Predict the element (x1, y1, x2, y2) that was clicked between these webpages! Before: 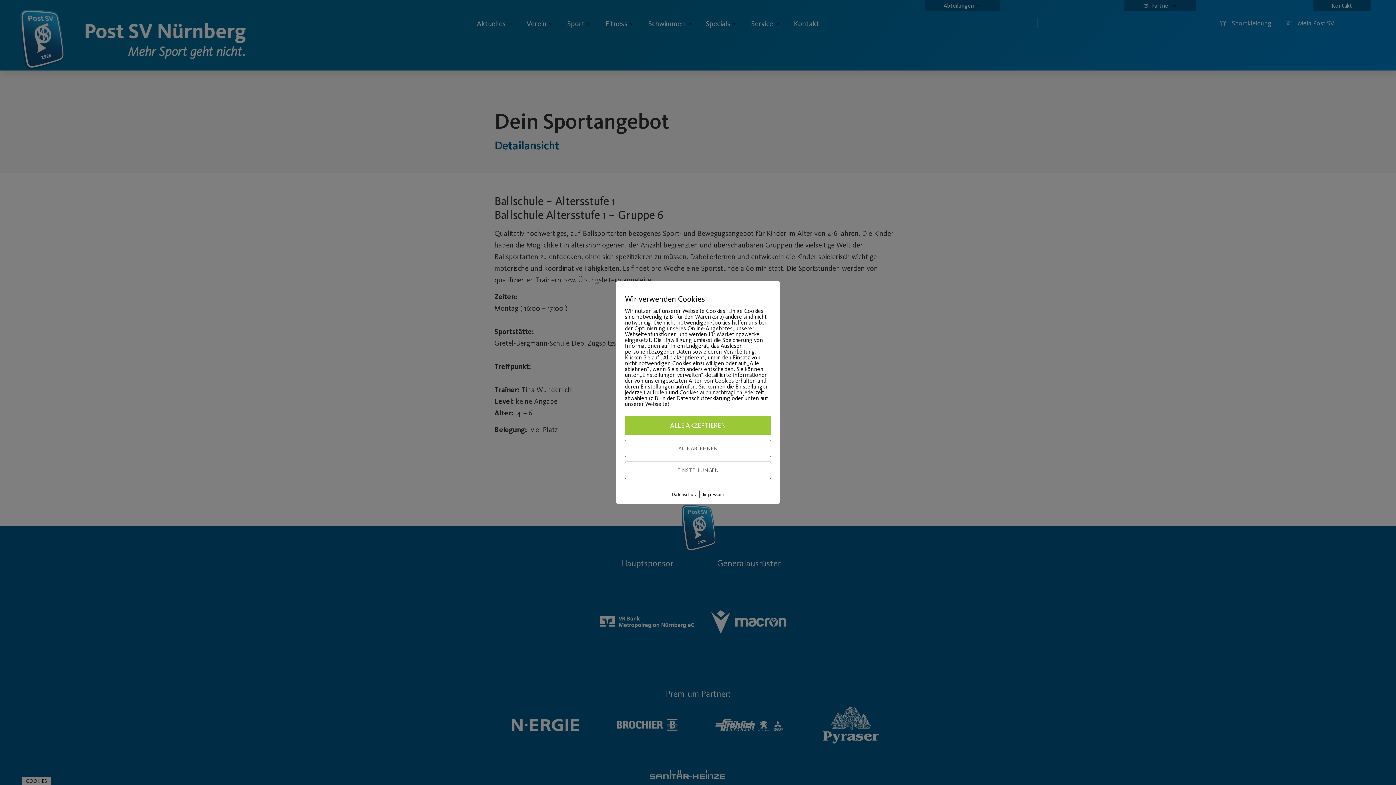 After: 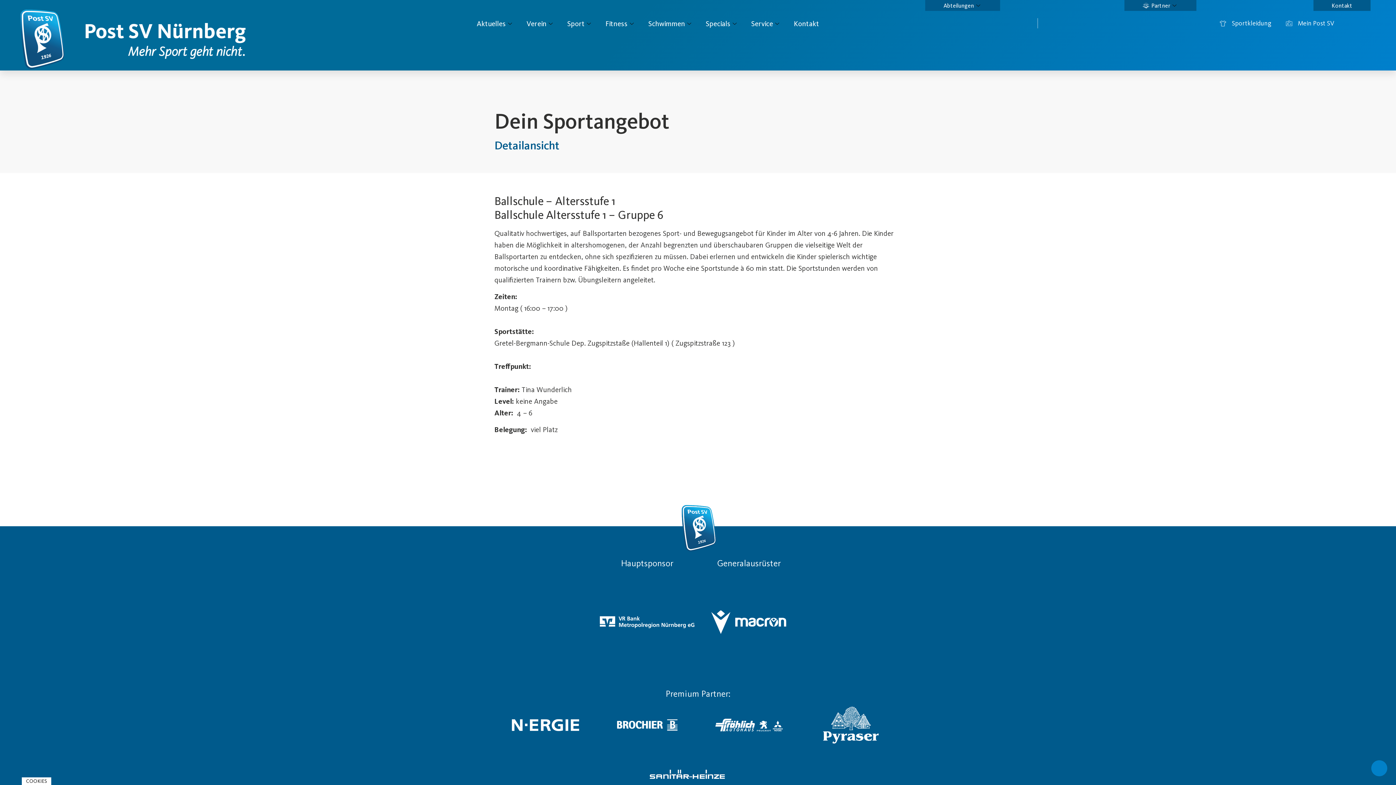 Action: label: ALLE AKZEPTIEREN bbox: (625, 416, 771, 435)